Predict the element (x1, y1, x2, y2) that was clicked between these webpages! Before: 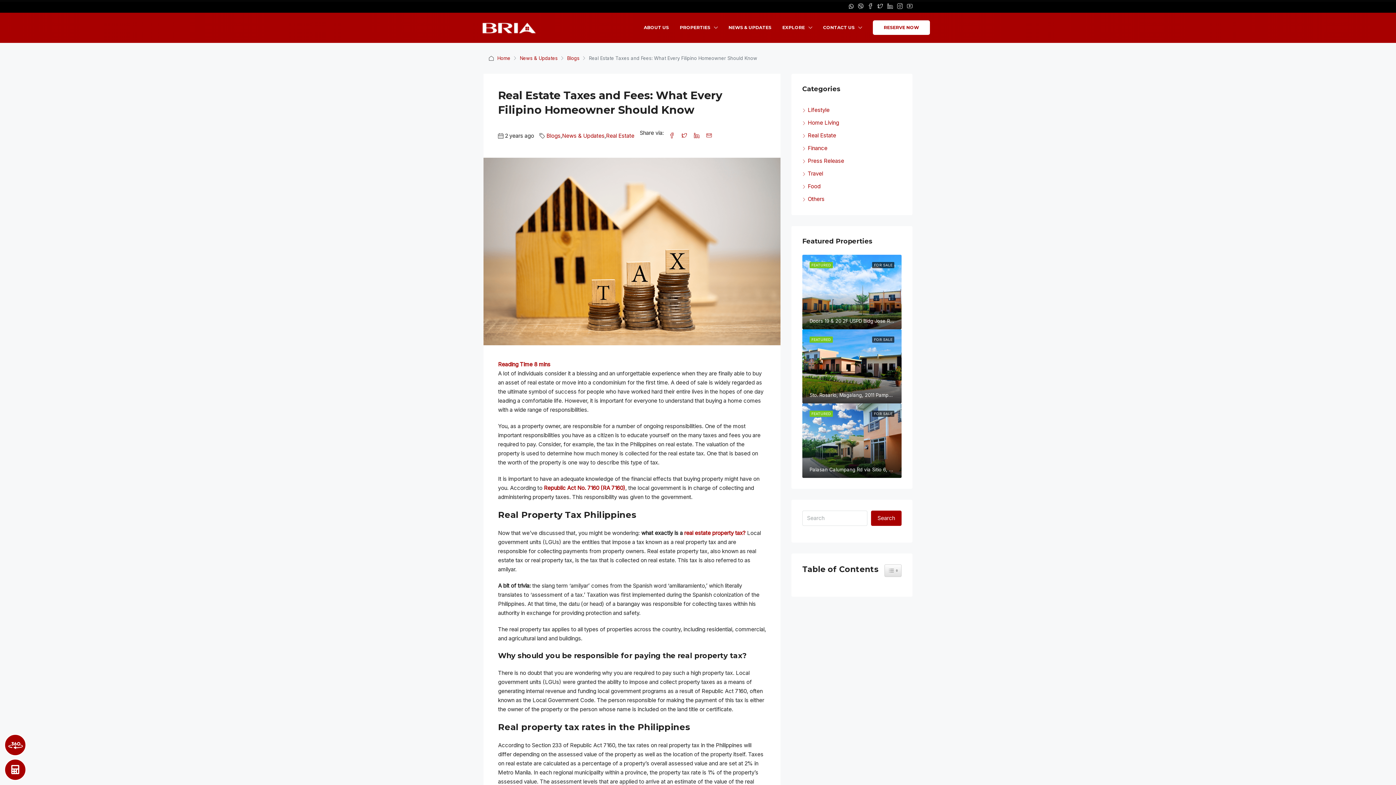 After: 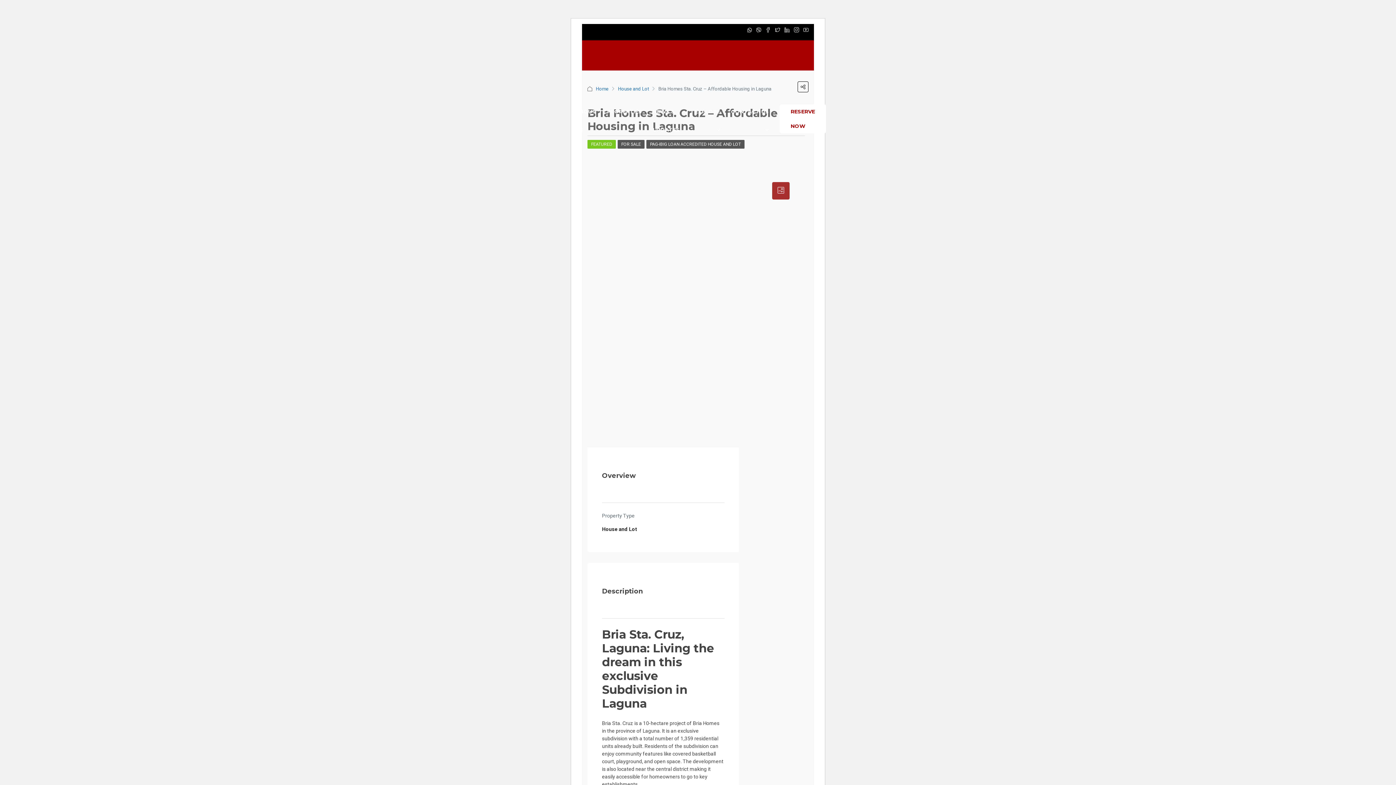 Action: bbox: (802, 403, 901, 478)